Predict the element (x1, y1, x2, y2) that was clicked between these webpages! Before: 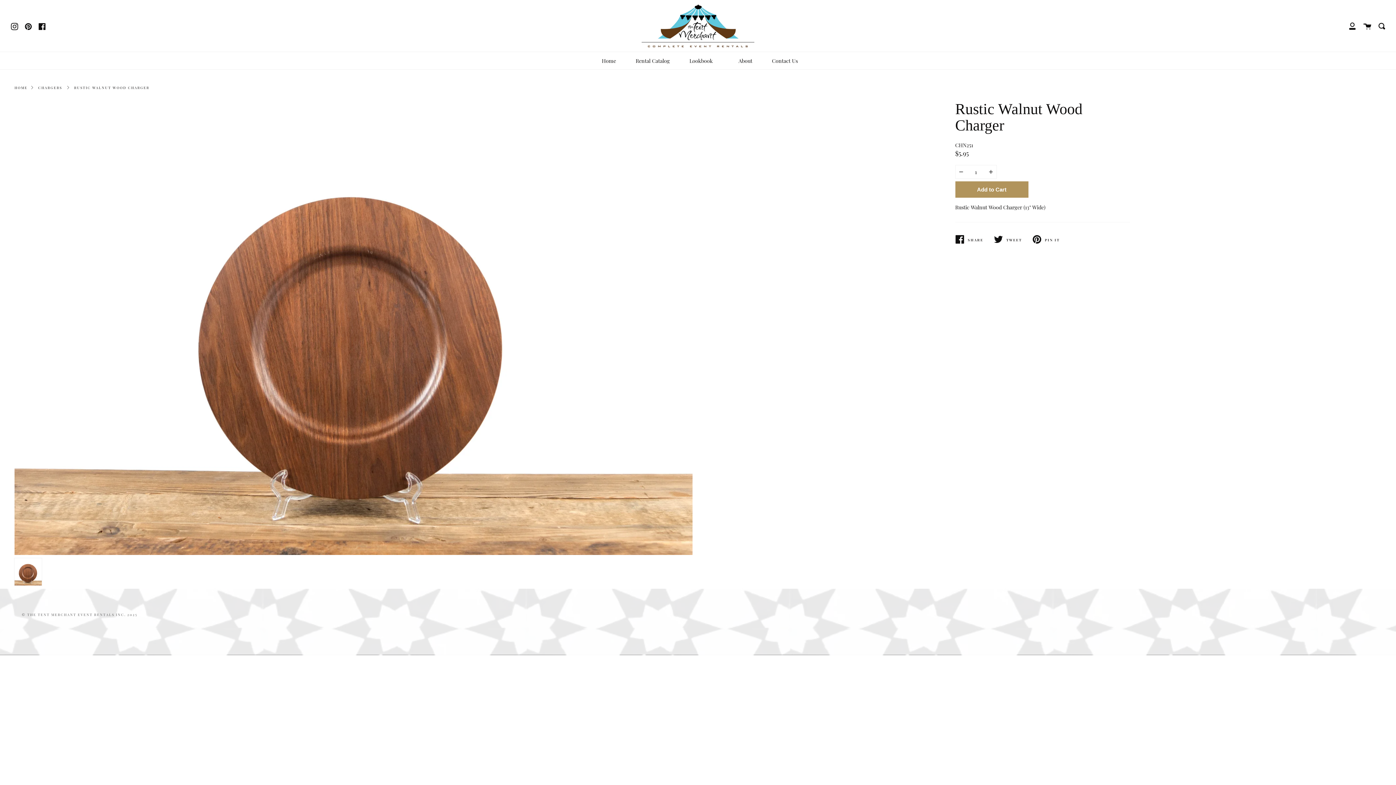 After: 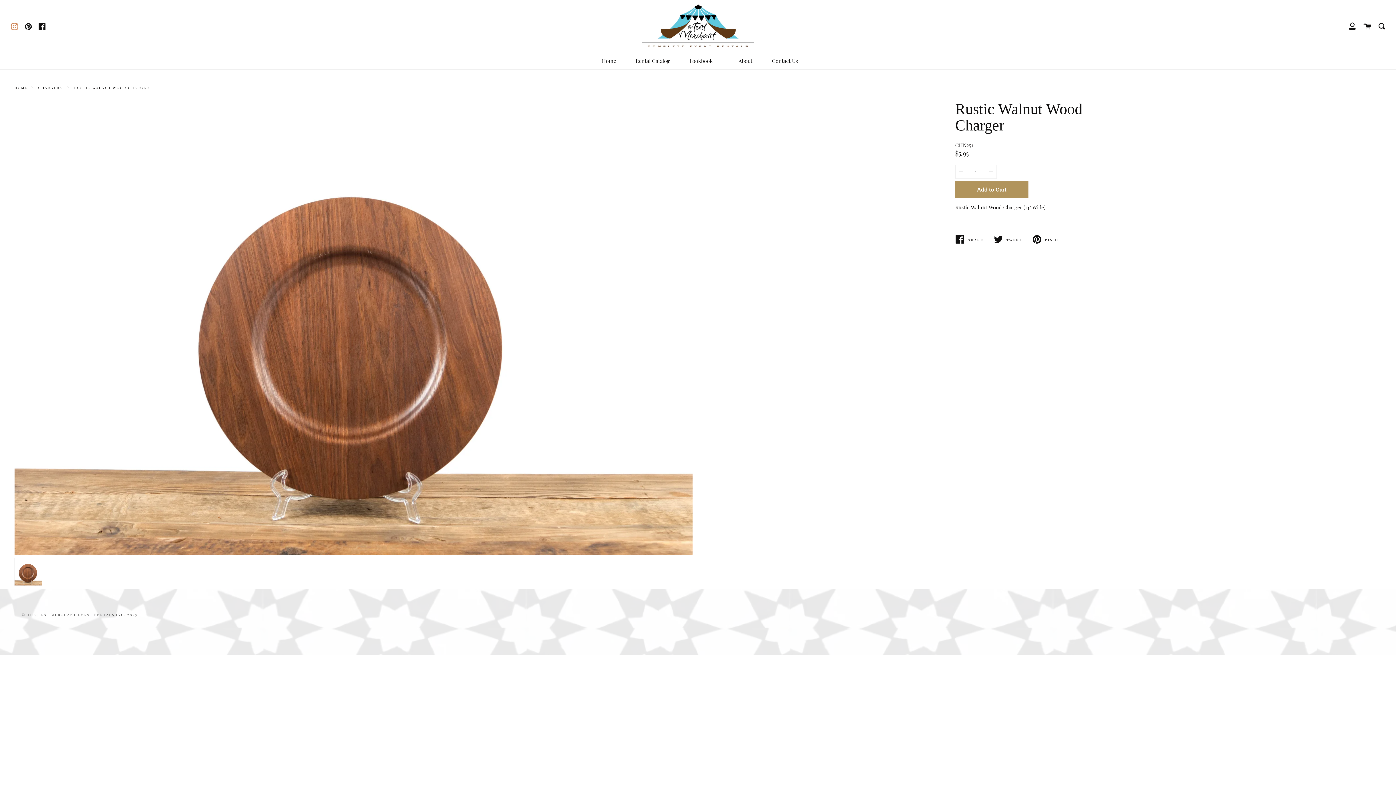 Action: label: Instagram bbox: (10, 20, 18, 30)